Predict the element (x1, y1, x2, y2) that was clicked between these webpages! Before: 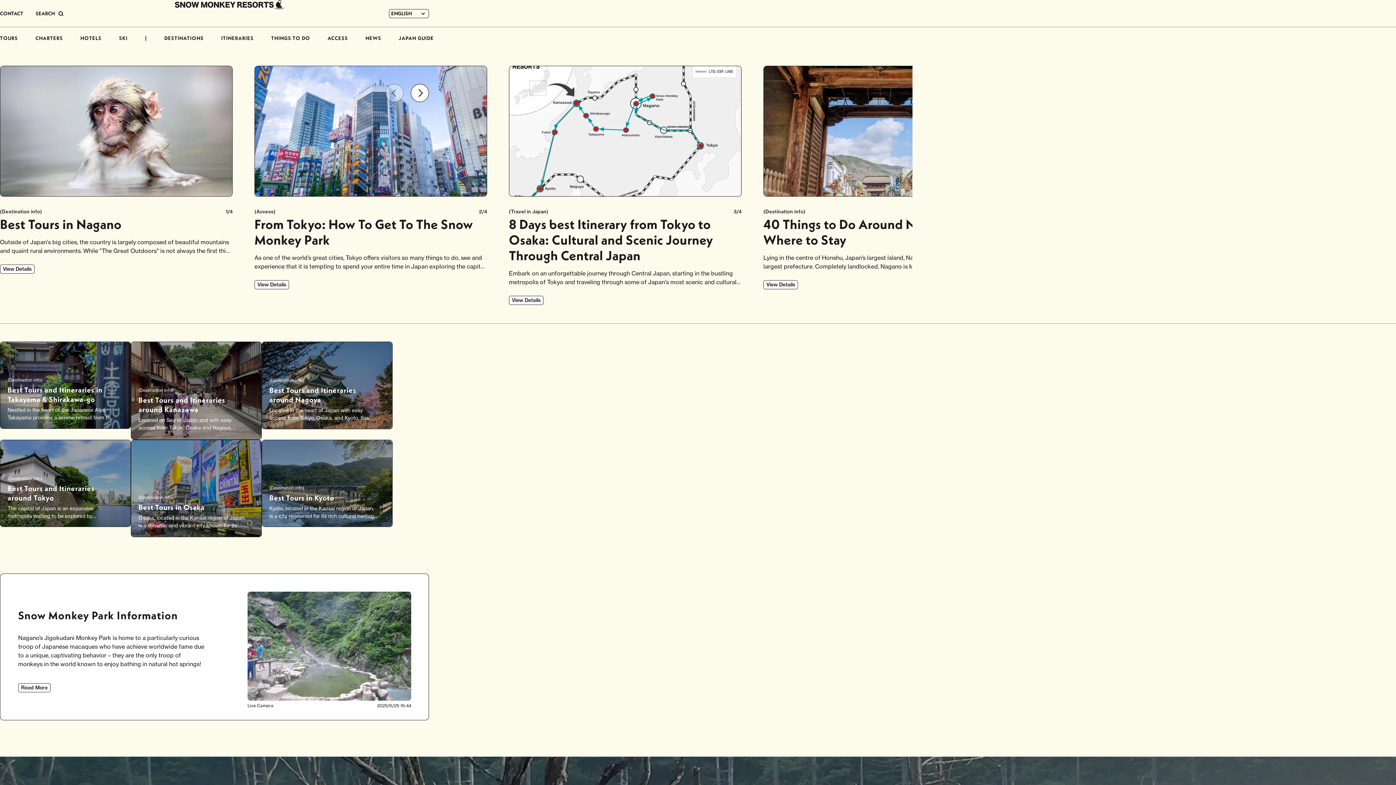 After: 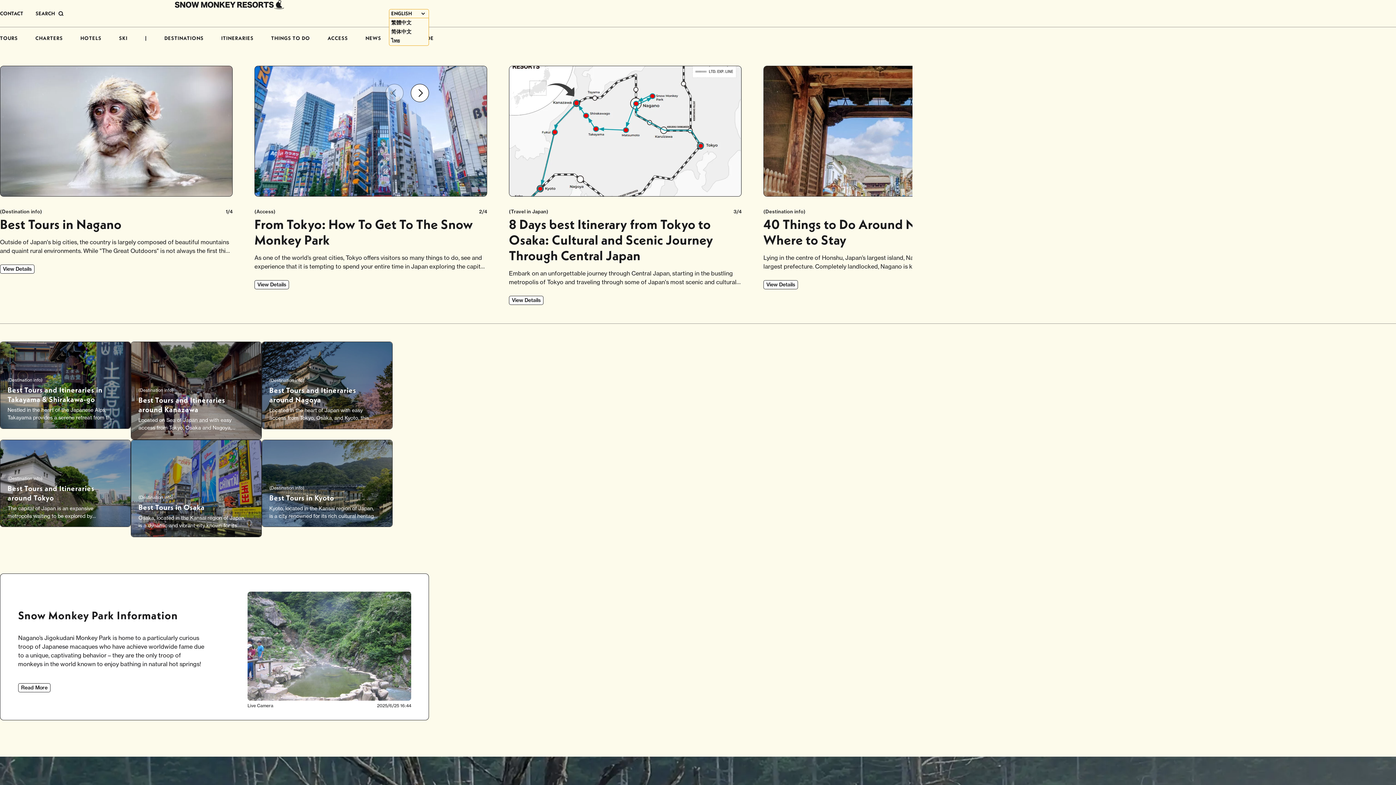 Action: label: ENGLISH bbox: (389, 9, 428, 17)